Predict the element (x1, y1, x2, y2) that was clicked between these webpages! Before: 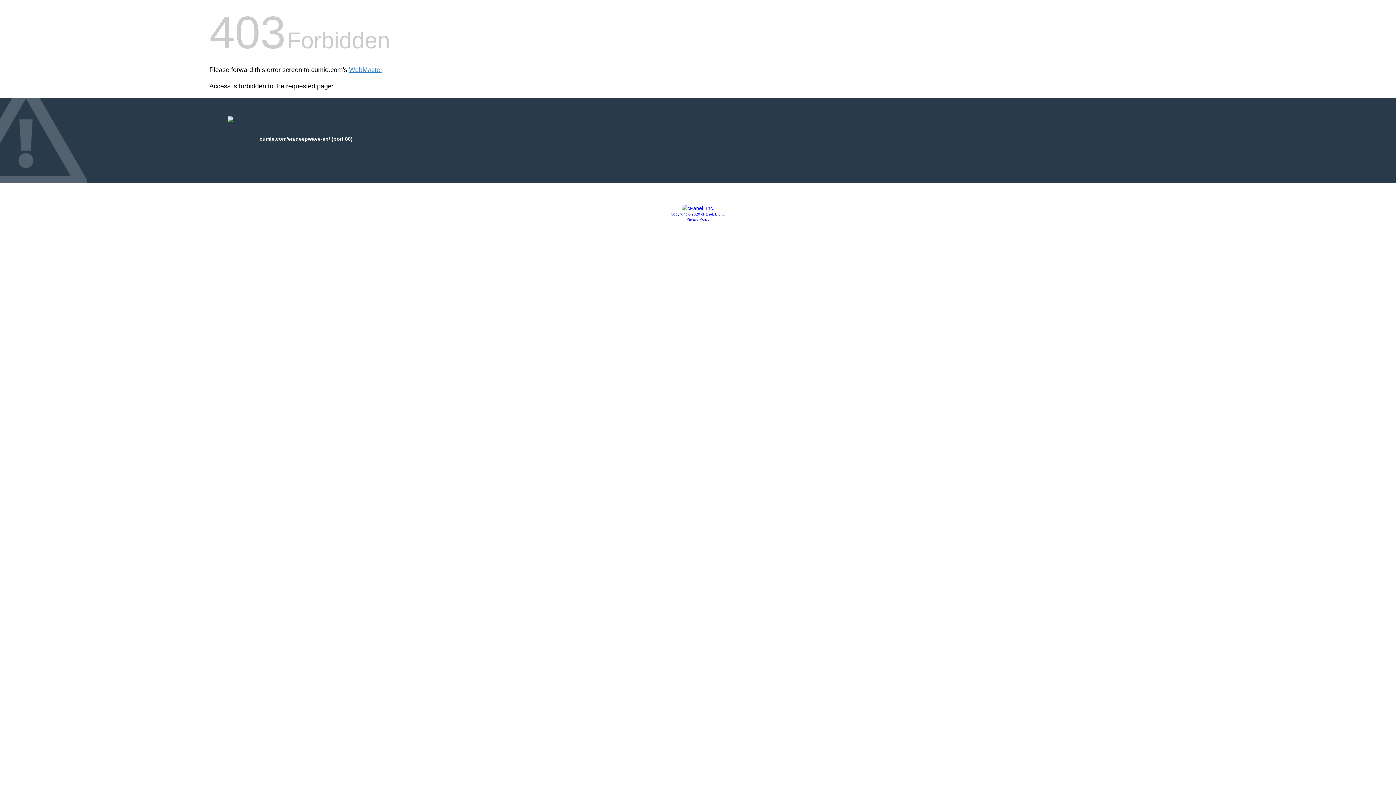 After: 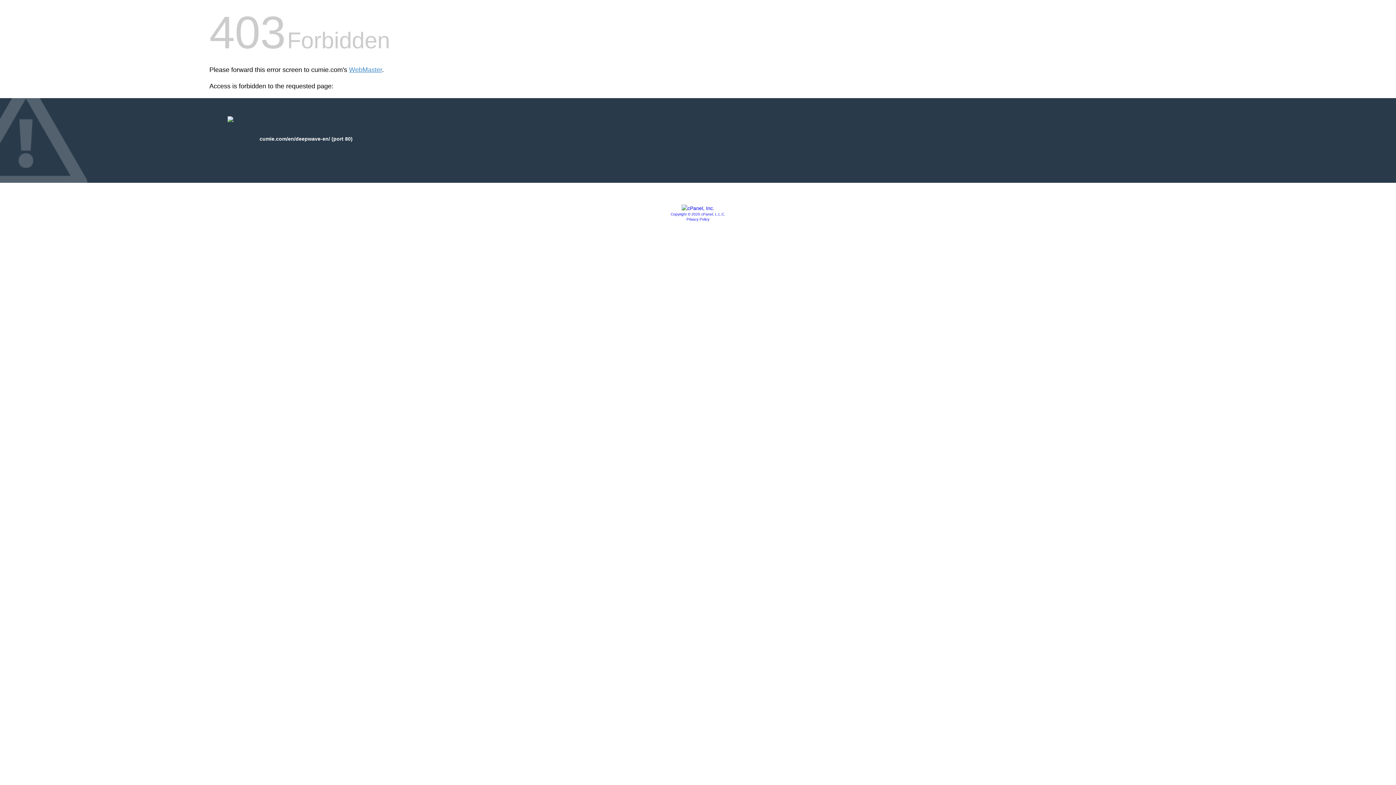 Action: bbox: (681, 205, 714, 211)